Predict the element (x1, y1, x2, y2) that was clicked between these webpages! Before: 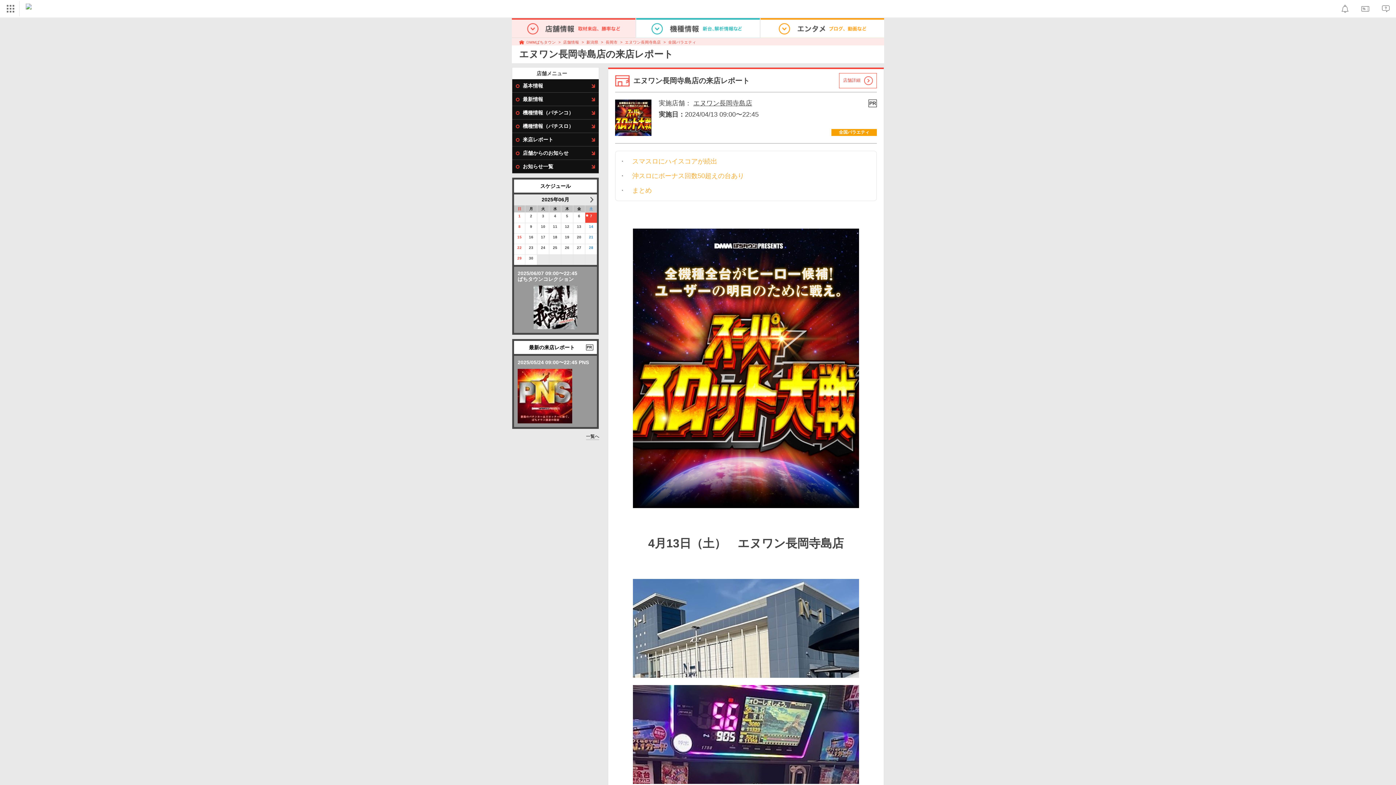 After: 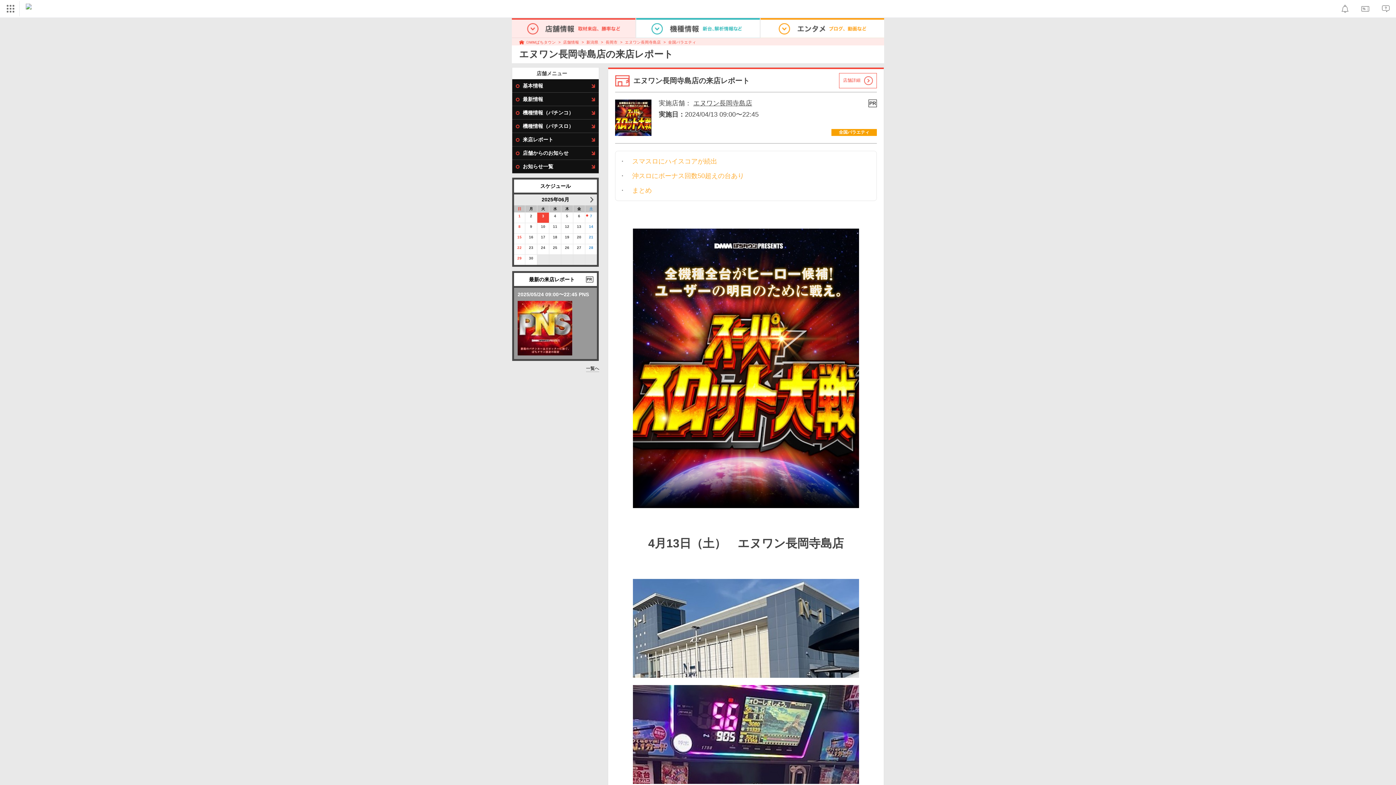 Action: label: 3 bbox: (537, 212, 549, 222)